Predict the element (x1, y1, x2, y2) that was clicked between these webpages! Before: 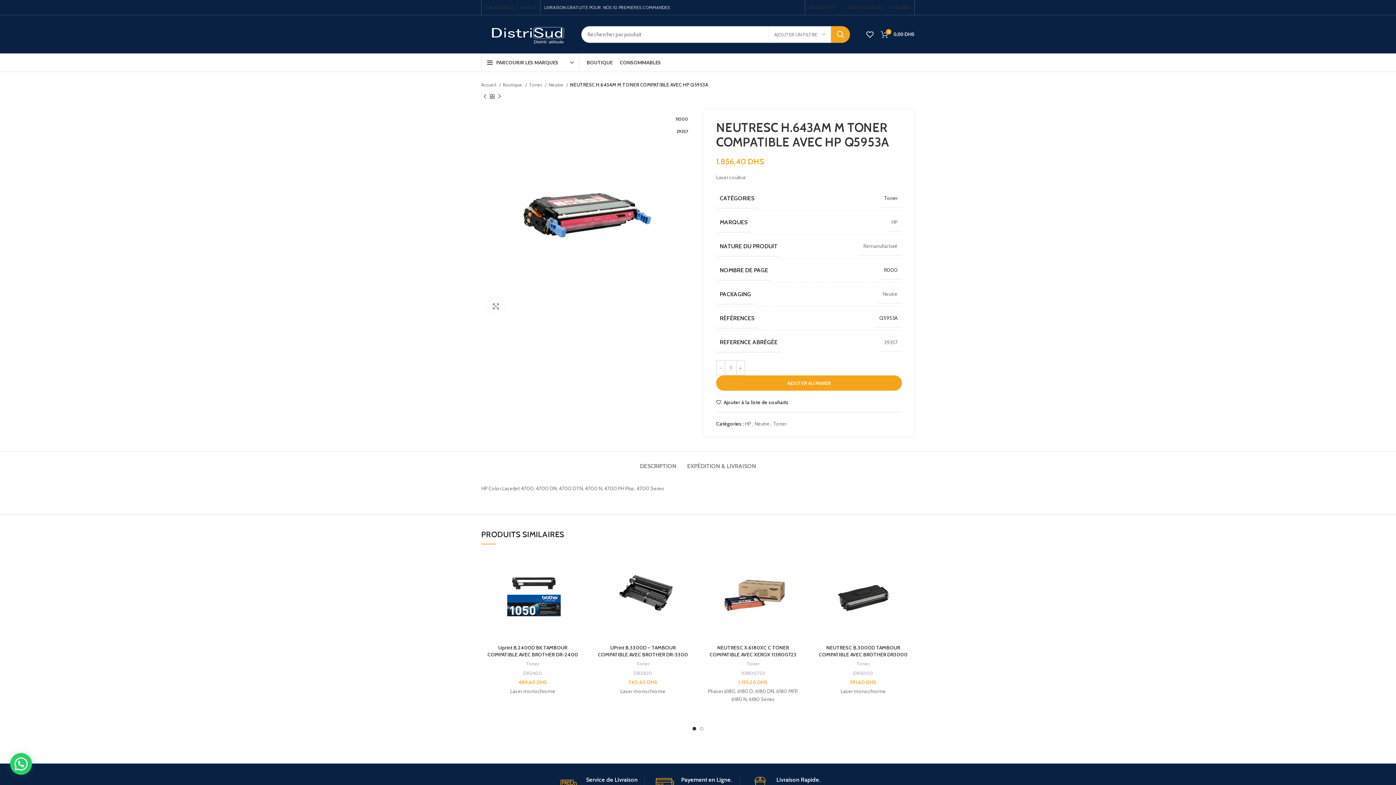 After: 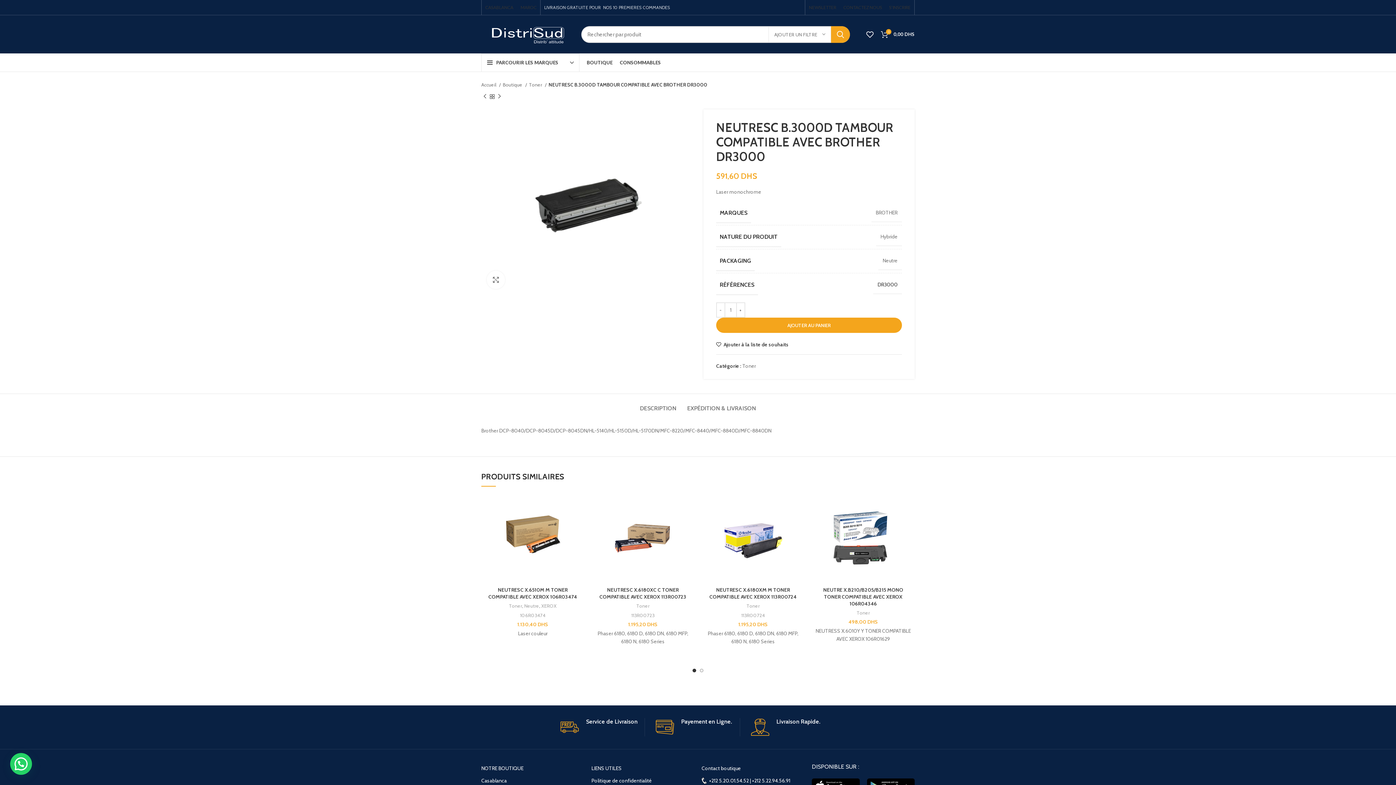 Action: bbox: (812, 551, 914, 641)